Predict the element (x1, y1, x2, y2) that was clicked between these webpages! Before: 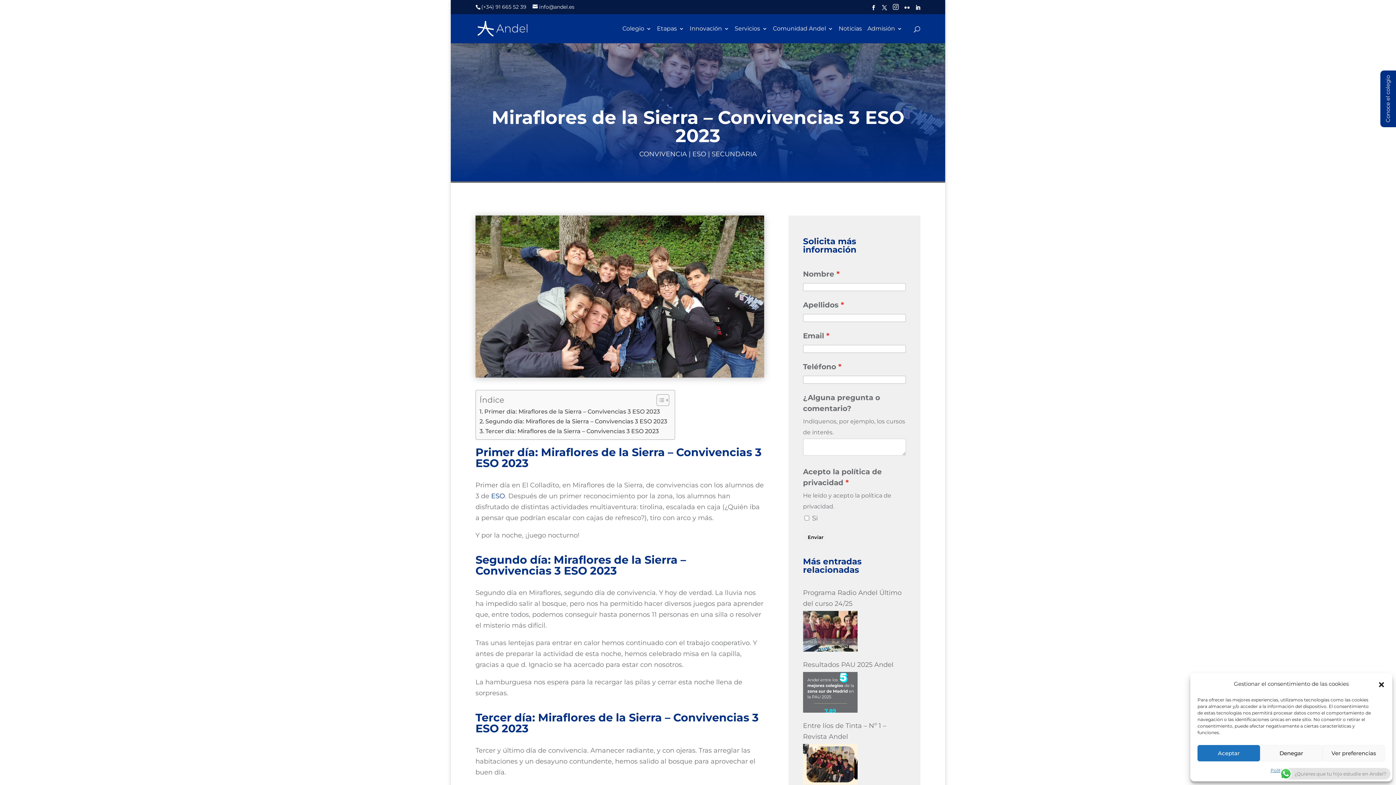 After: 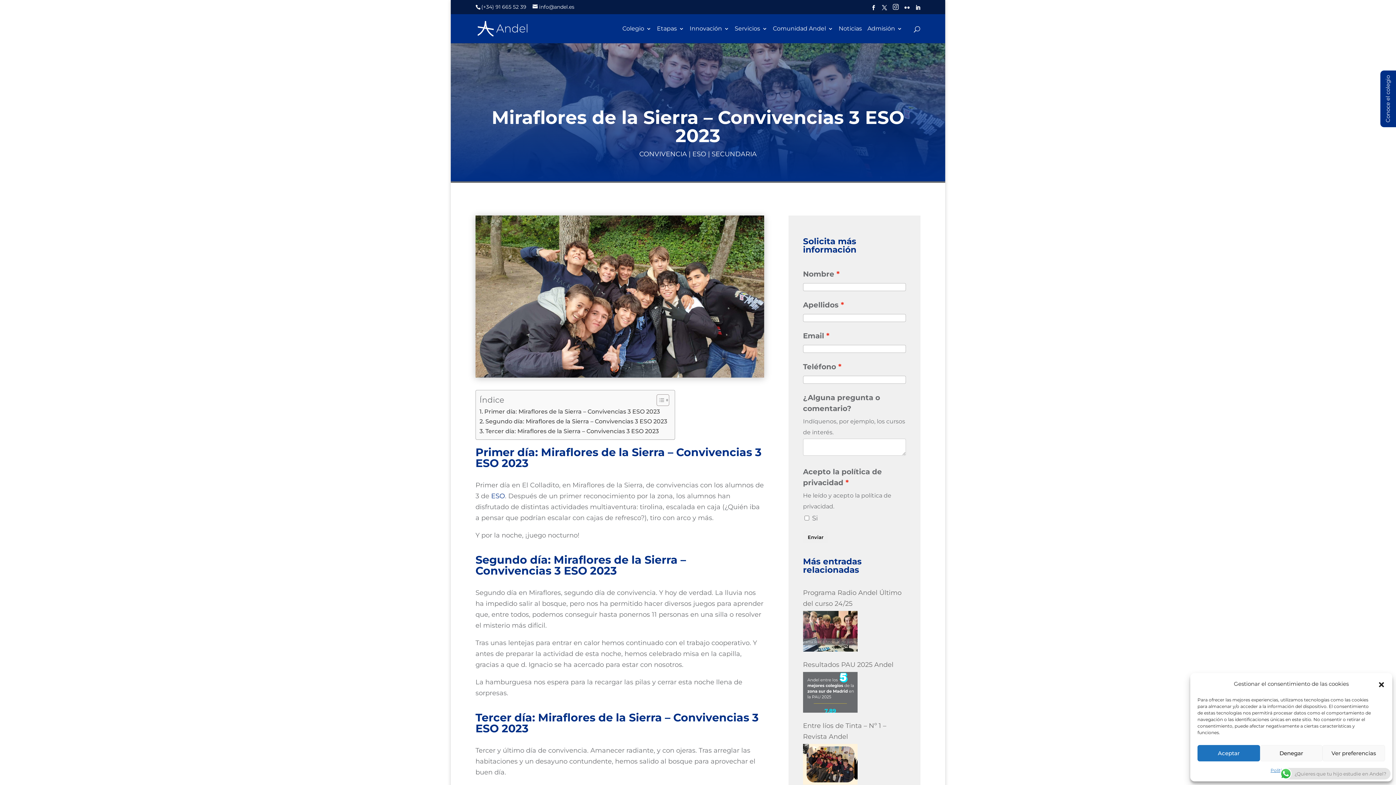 Action: bbox: (893, 3, 898, 10)